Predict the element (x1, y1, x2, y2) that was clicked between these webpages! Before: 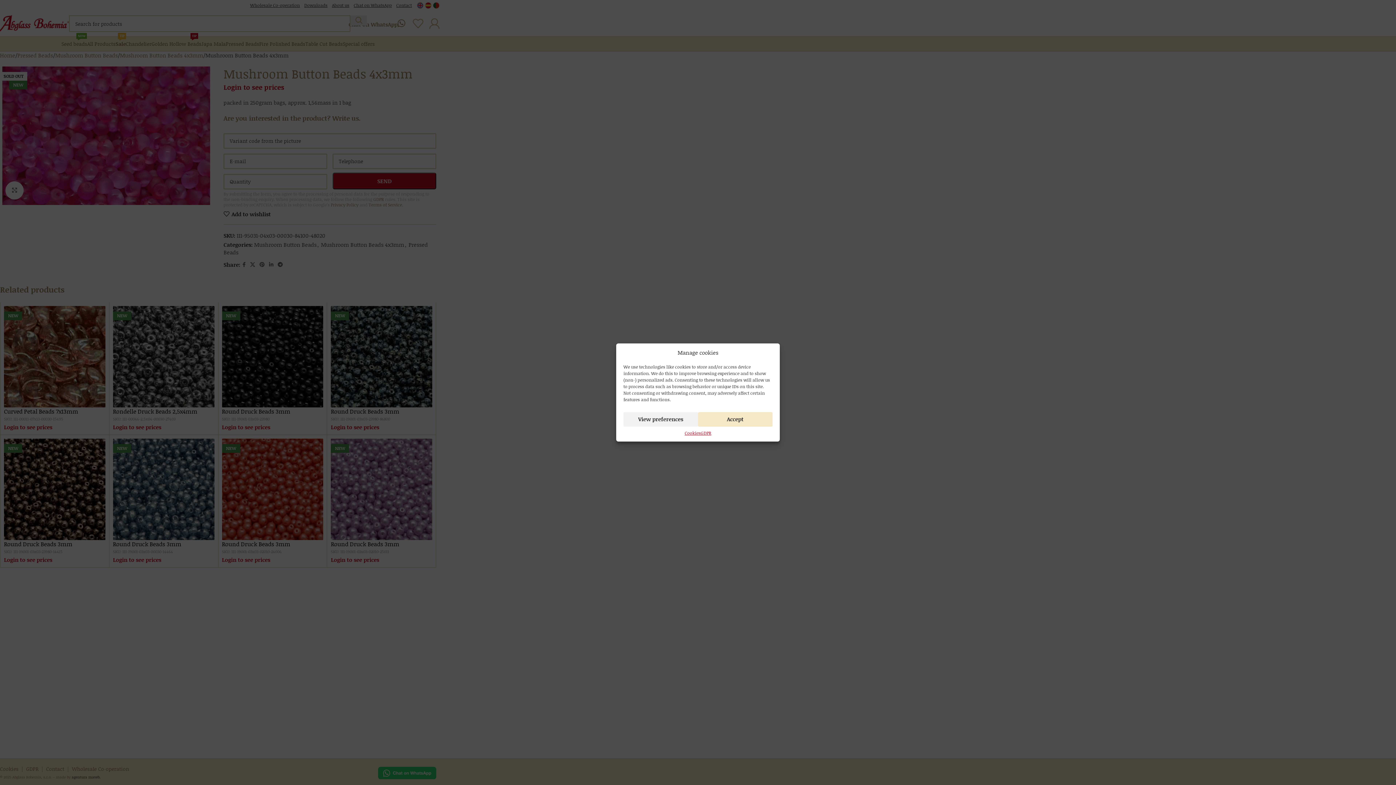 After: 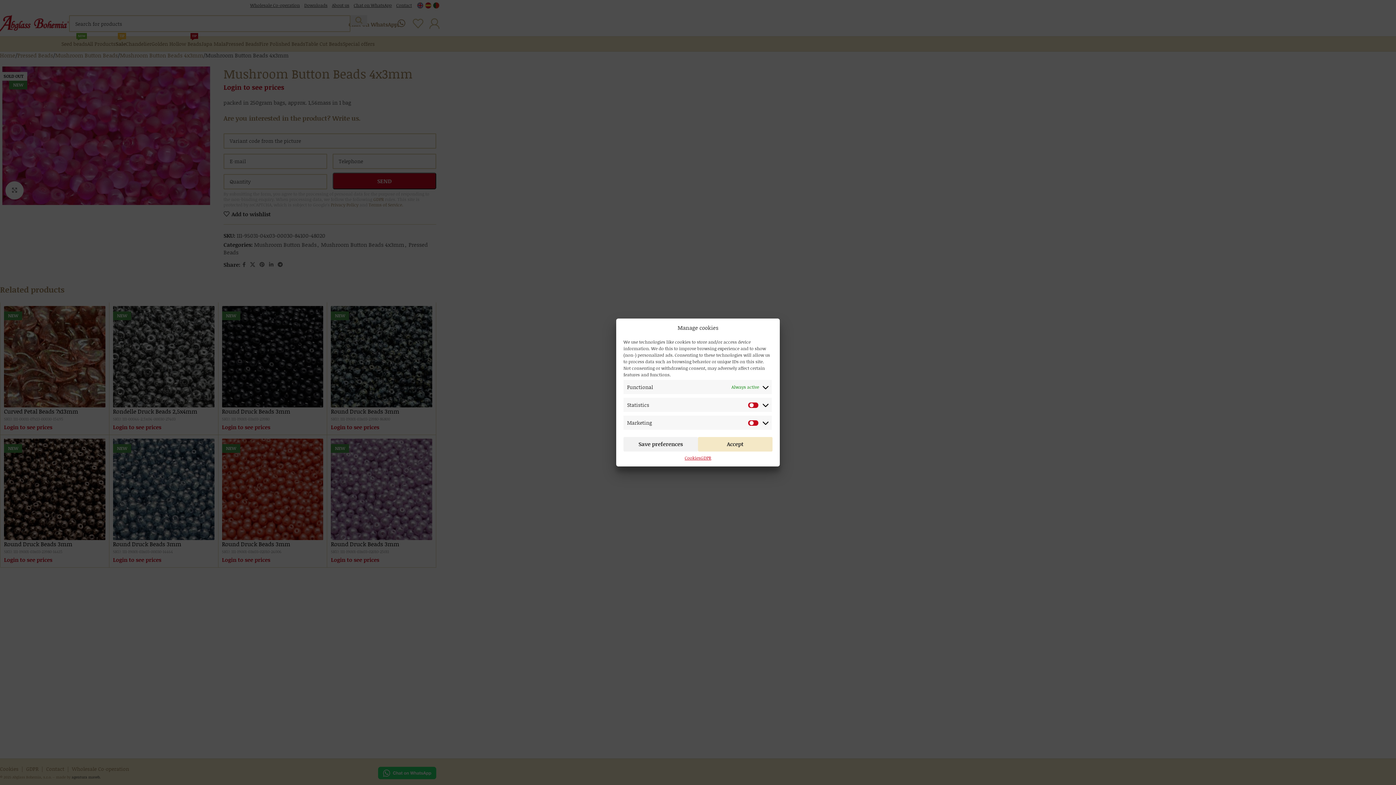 Action: label: View preferences bbox: (623, 412, 698, 426)